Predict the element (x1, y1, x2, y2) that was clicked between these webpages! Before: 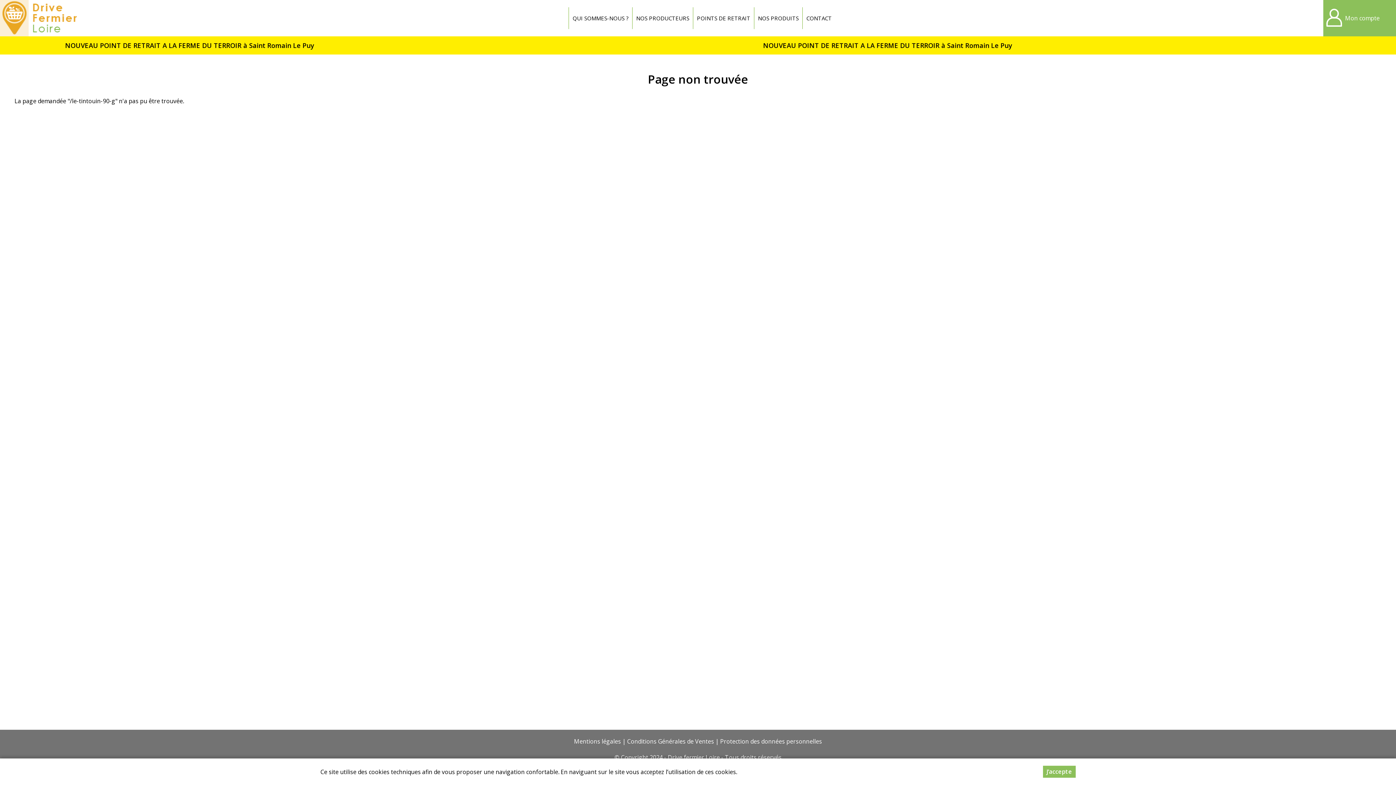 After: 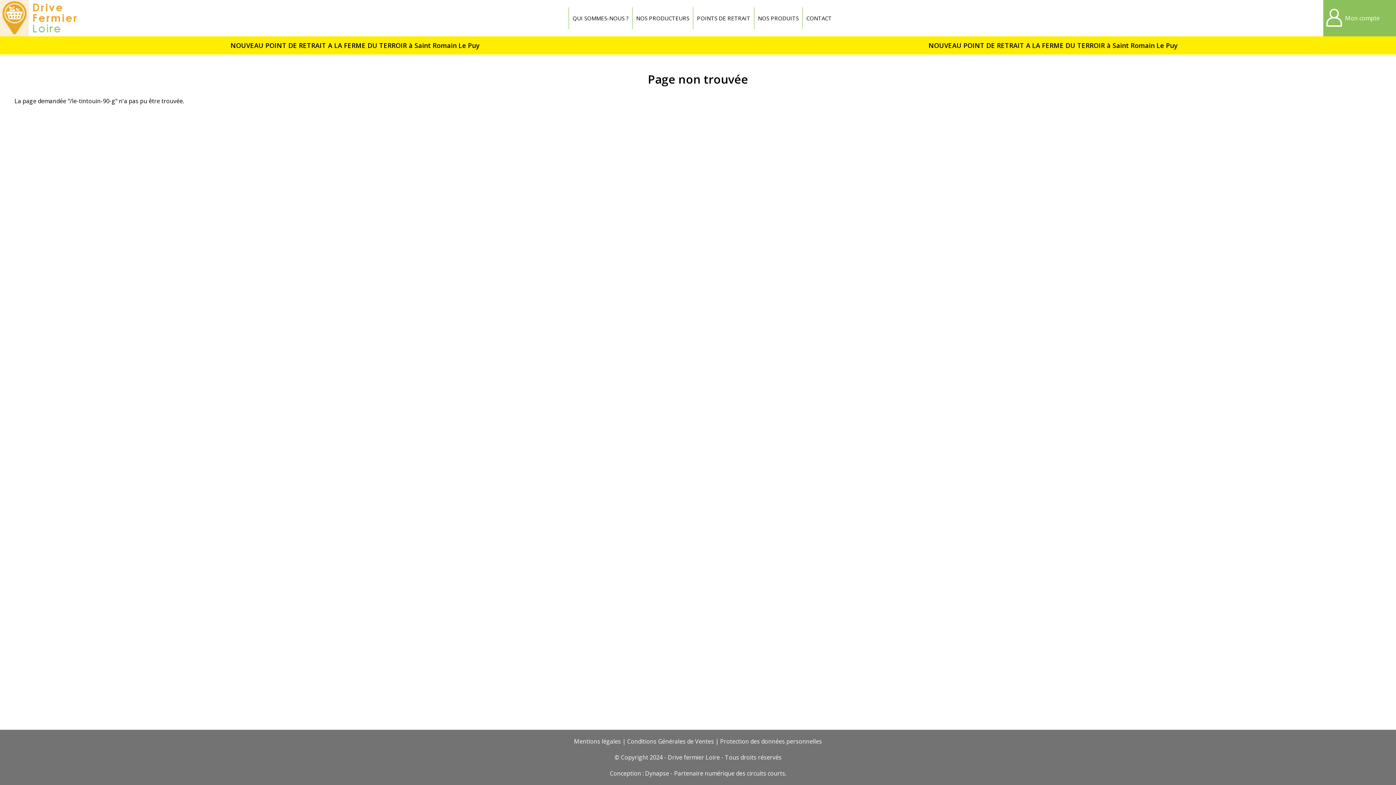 Action: label: J’accepte bbox: (1043, 766, 1075, 778)